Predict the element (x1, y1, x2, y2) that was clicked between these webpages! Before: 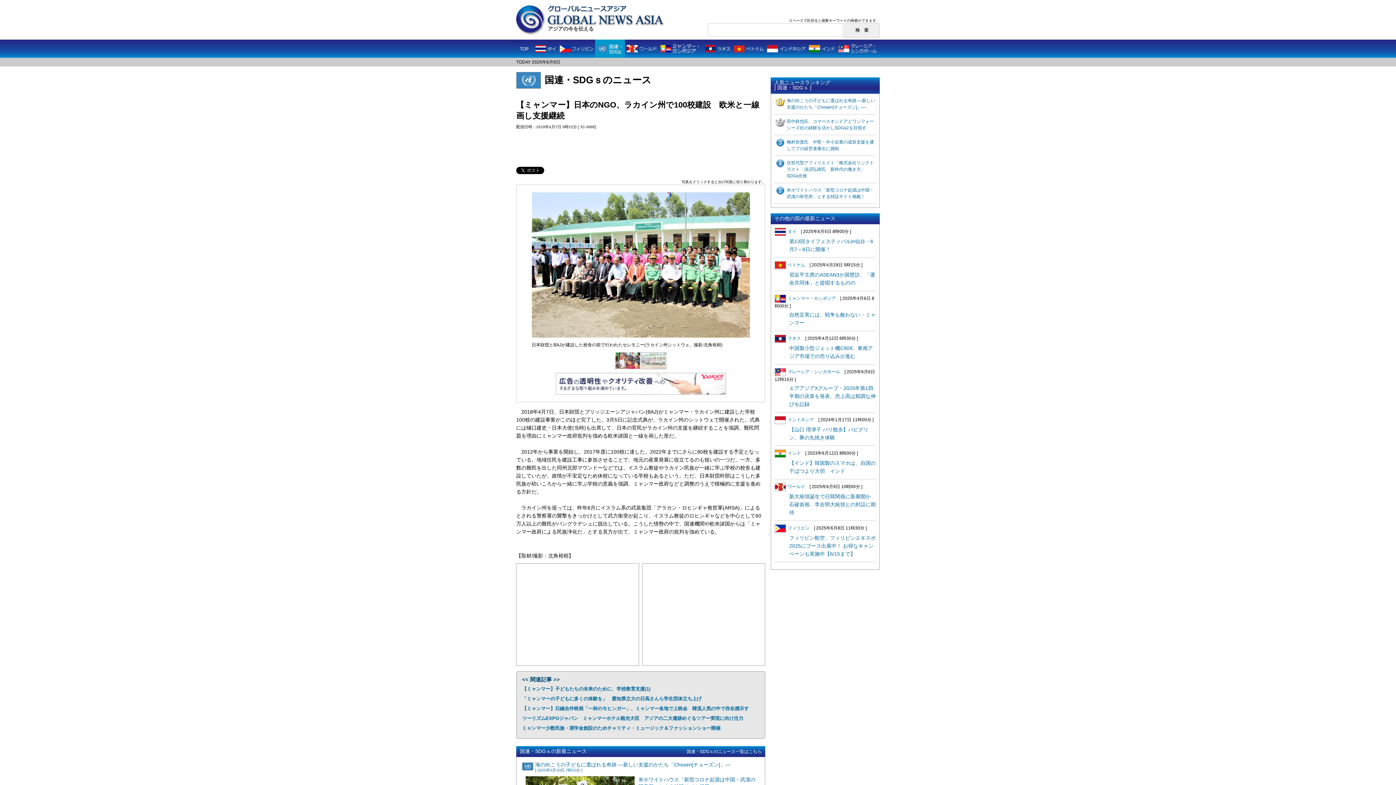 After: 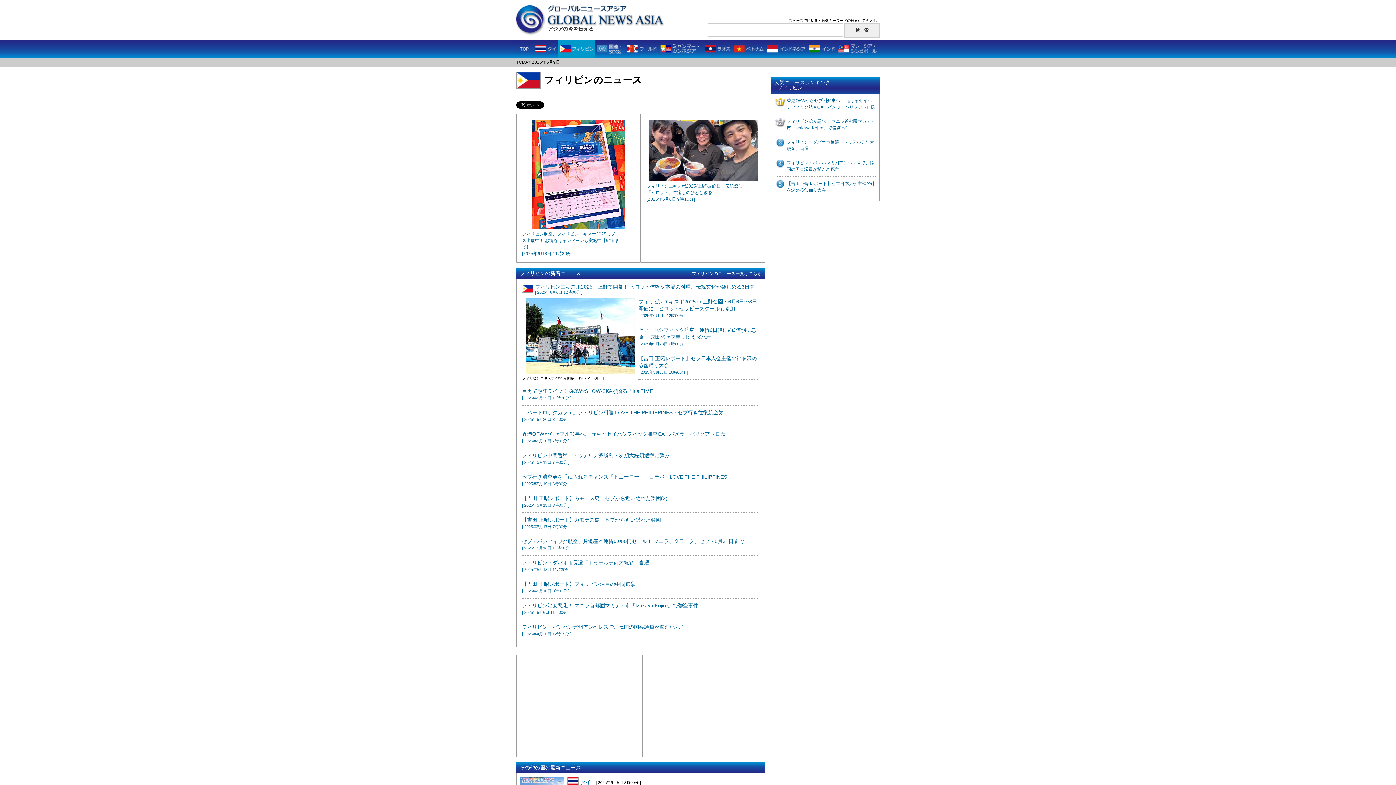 Action: label: フィリピン bbox: (774, 525, 809, 530)